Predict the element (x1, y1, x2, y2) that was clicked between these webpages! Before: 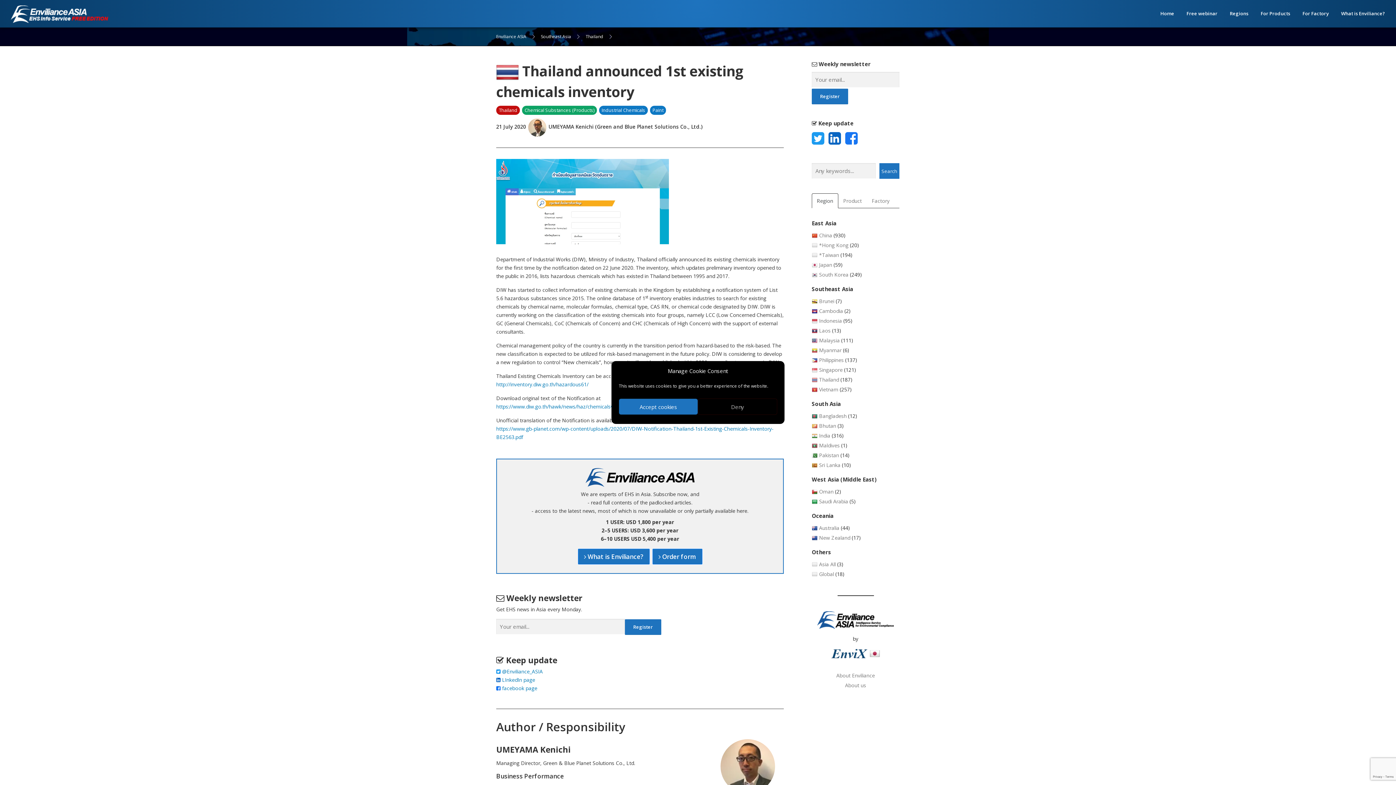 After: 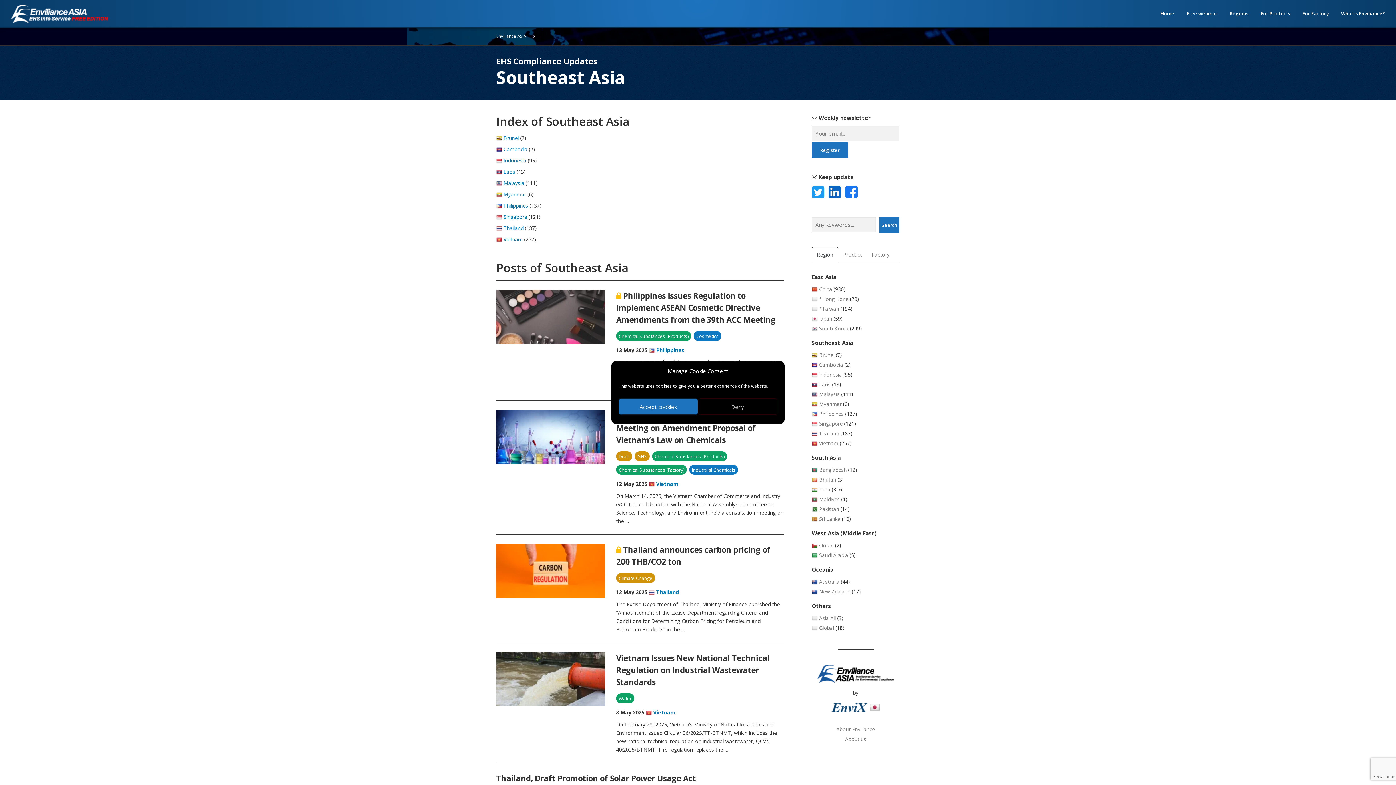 Action: label: Southeast Asia bbox: (541, 33, 571, 39)